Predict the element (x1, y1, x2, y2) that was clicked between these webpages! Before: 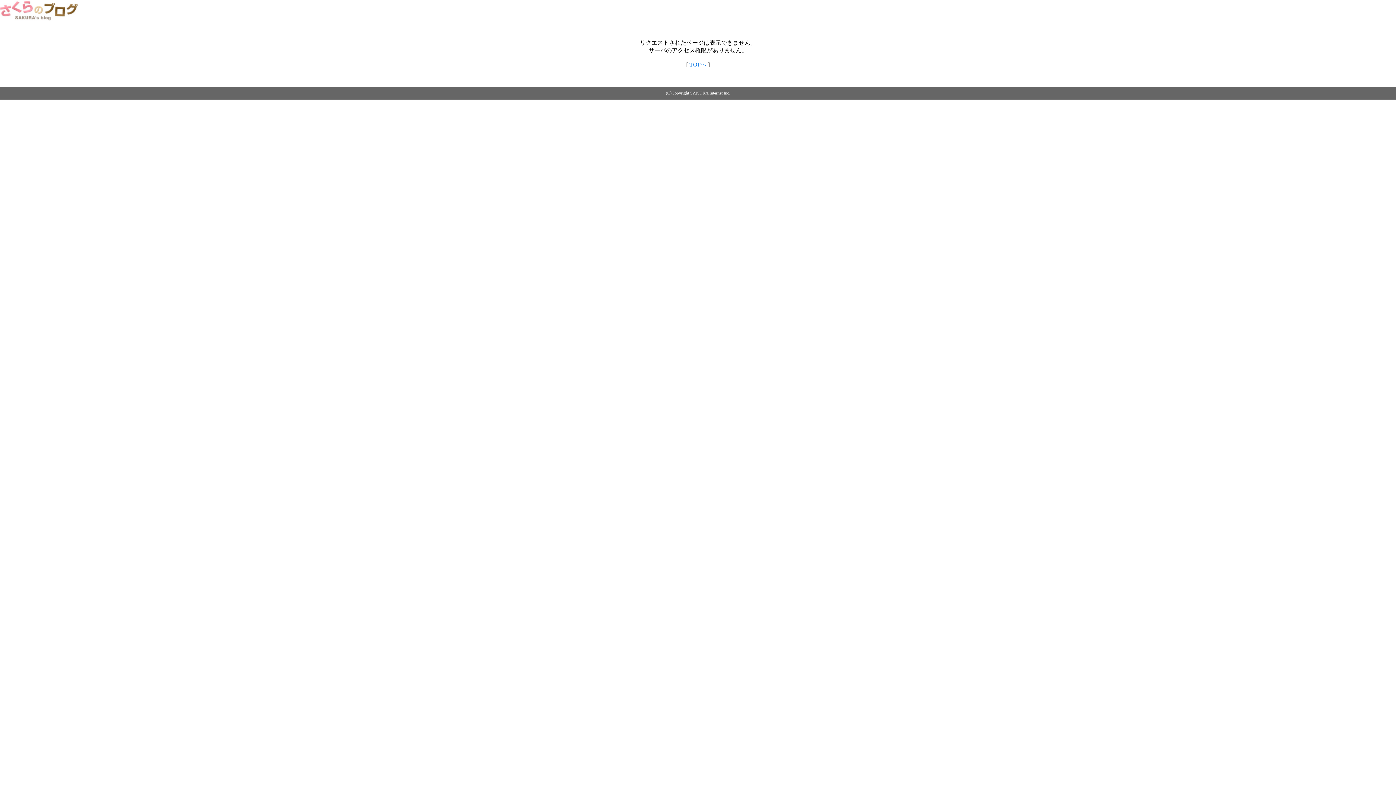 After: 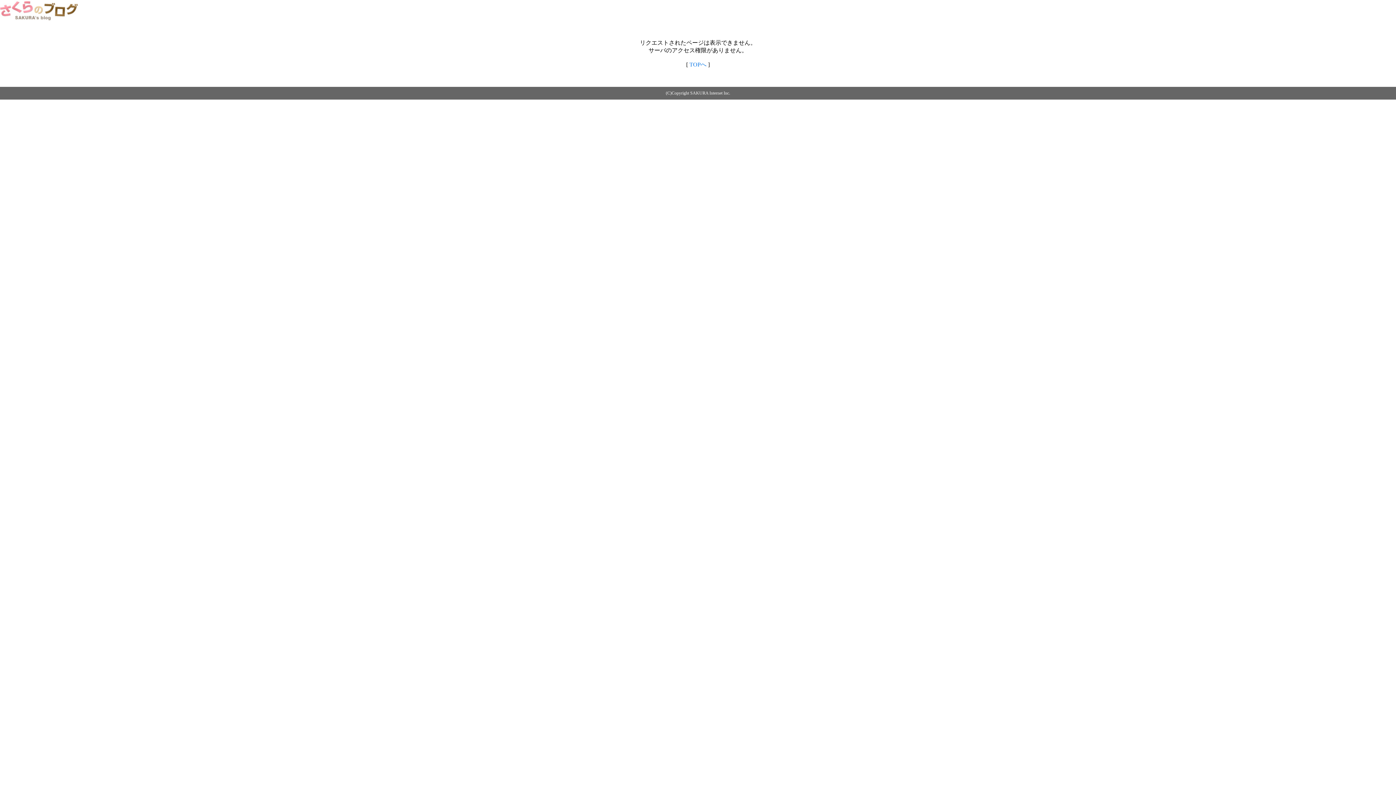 Action: bbox: (0, 14, 79, 20)